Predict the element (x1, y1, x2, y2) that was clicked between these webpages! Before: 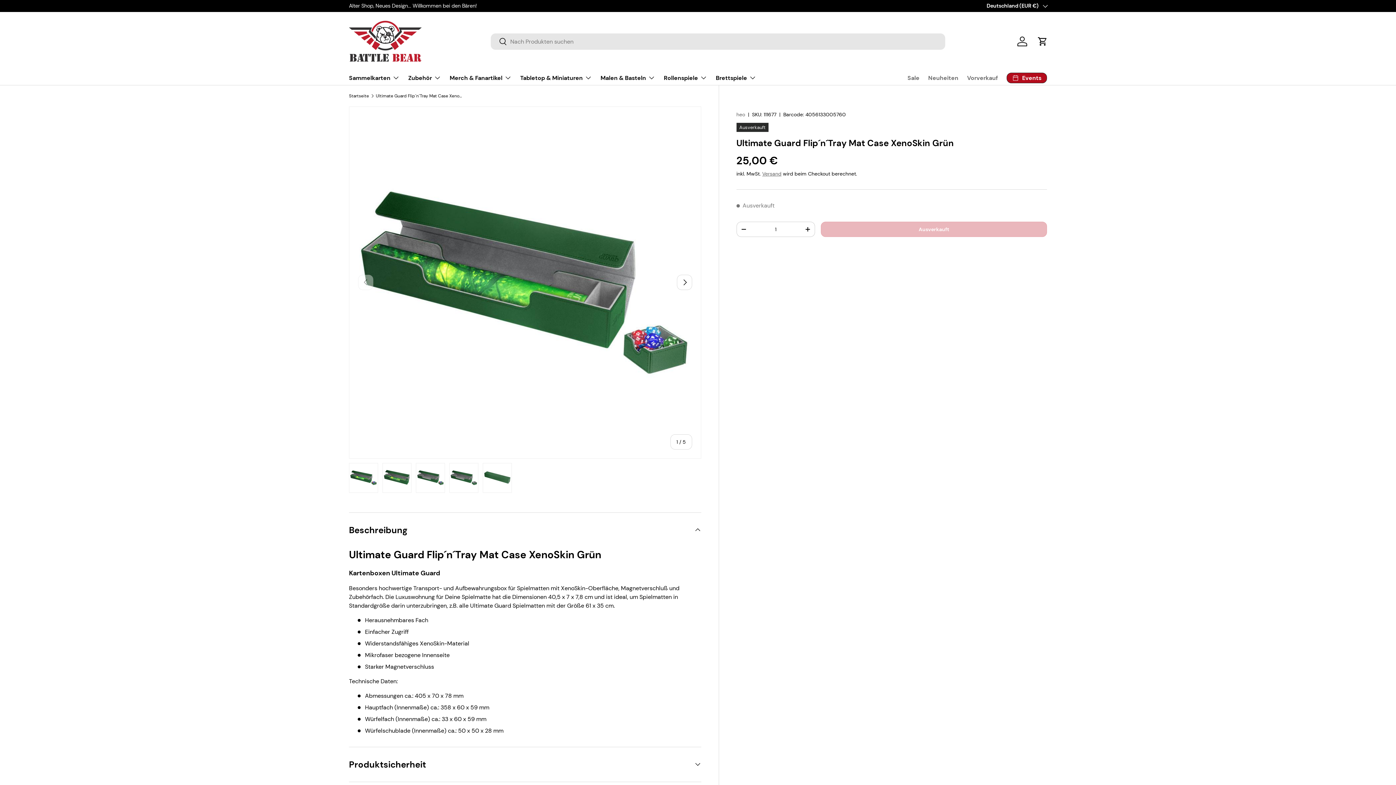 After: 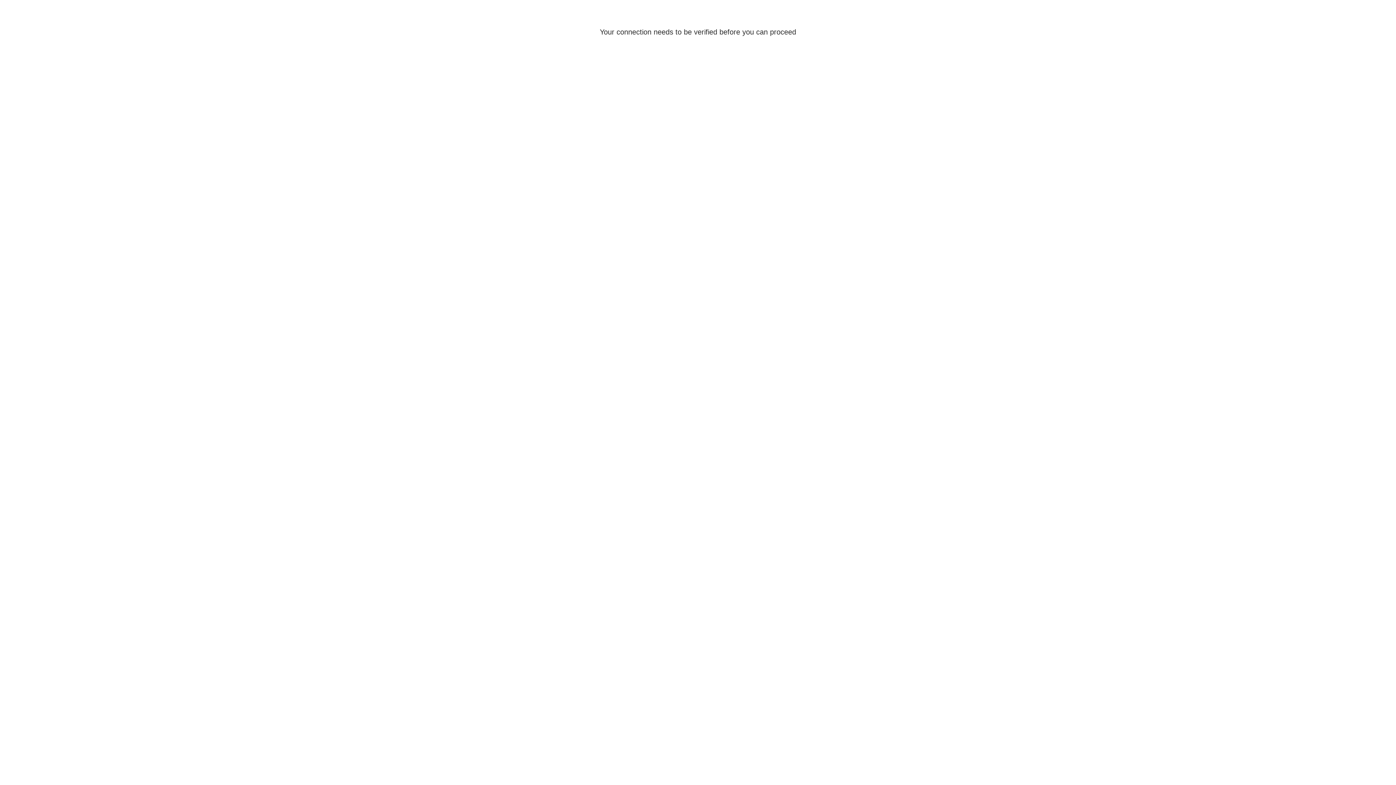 Action: label: Einloggen bbox: (1014, 33, 1030, 49)